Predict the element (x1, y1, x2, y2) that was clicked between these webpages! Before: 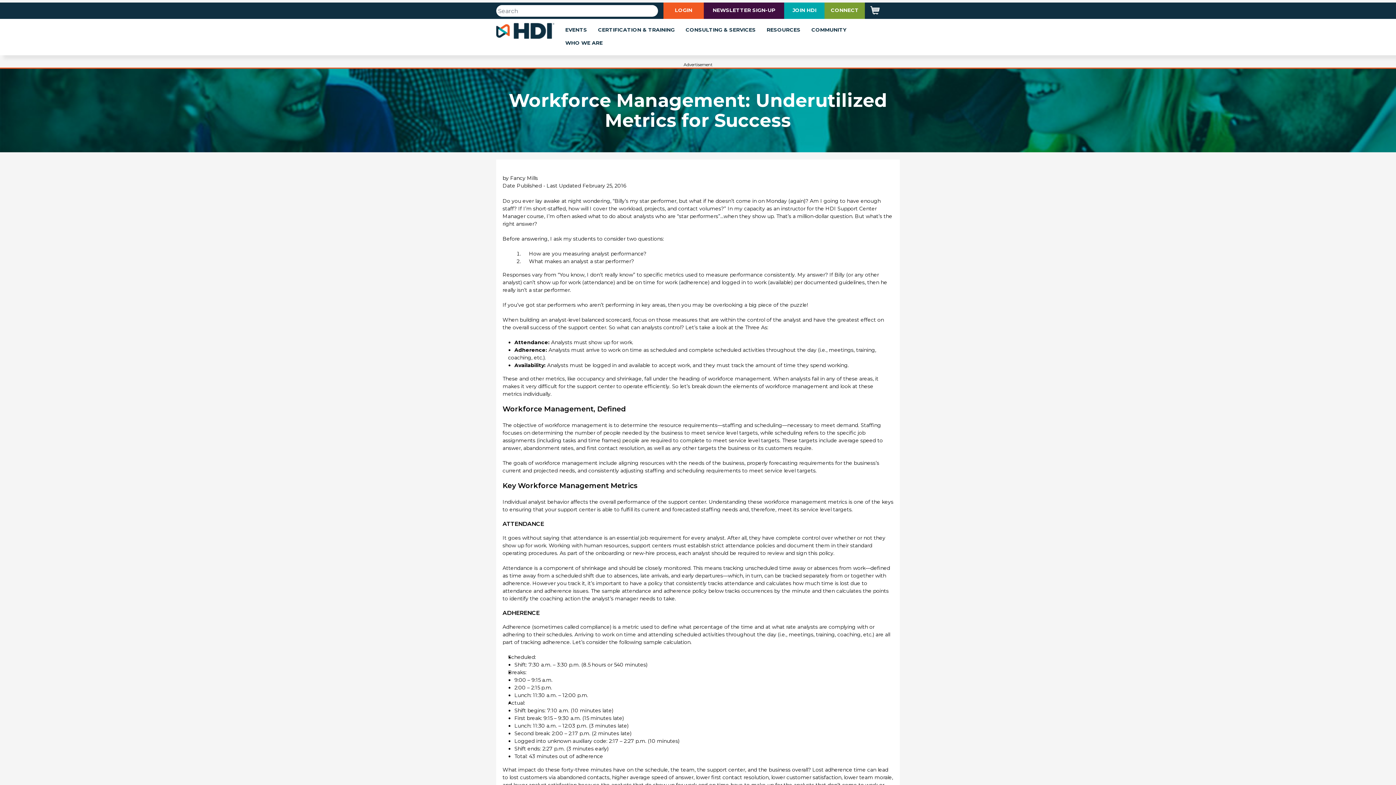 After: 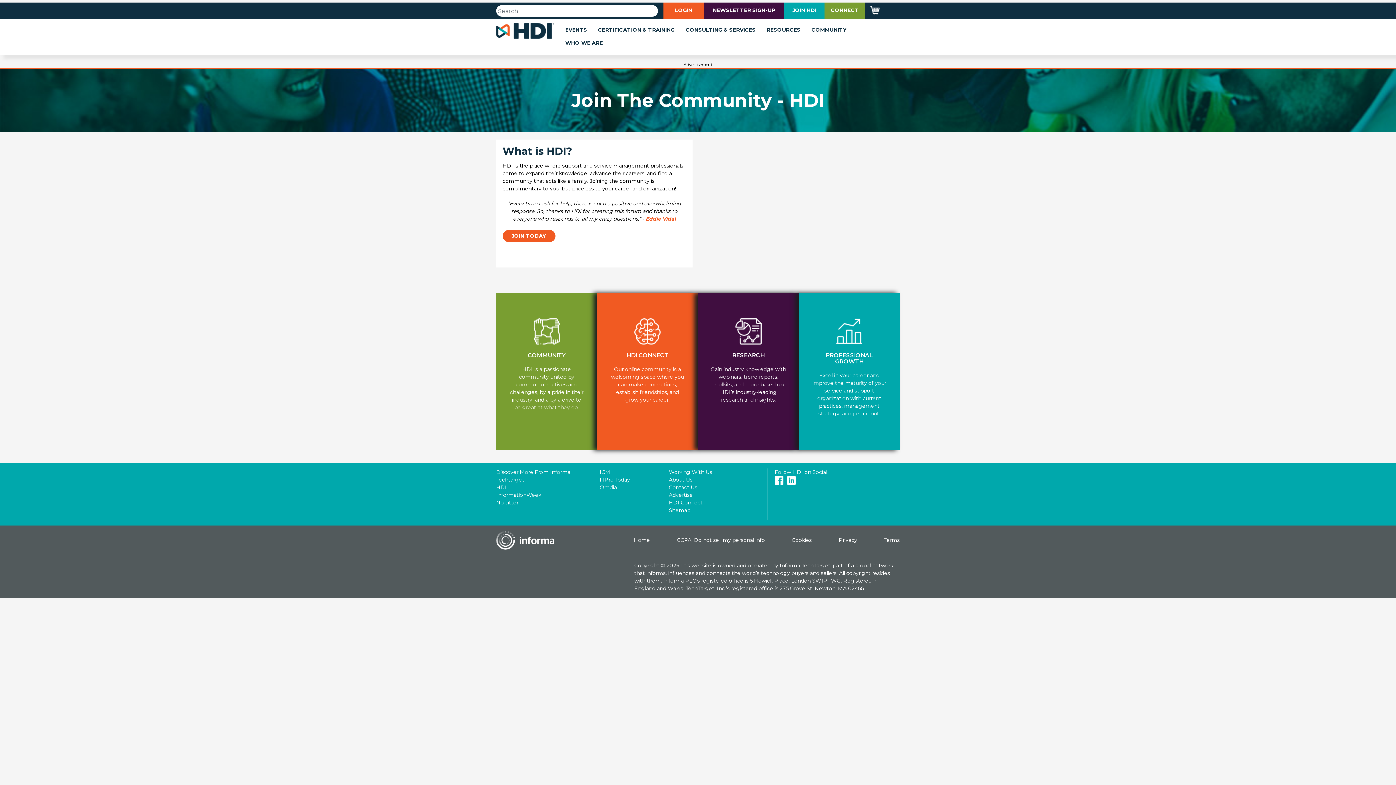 Action: label: COMMUNITY bbox: (811, 19, 856, 41)